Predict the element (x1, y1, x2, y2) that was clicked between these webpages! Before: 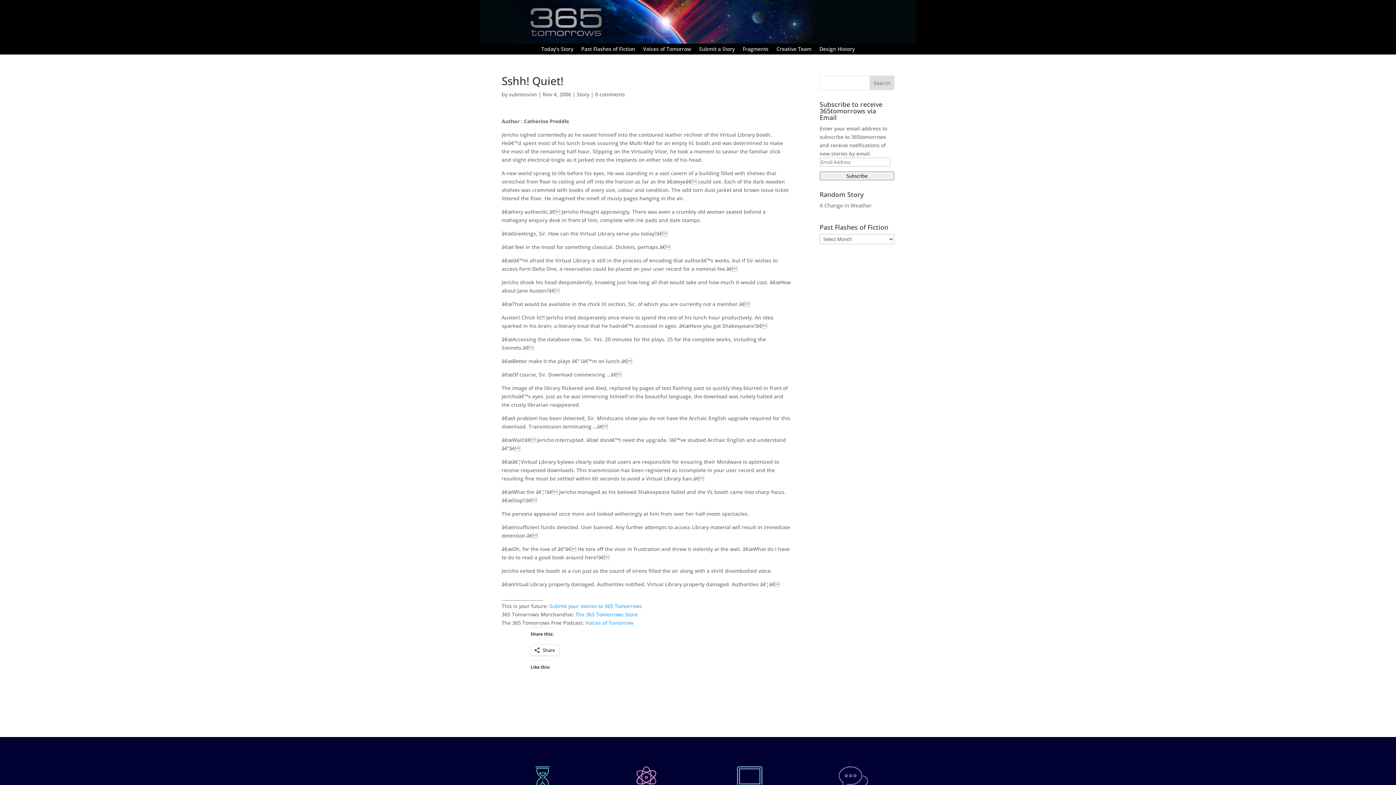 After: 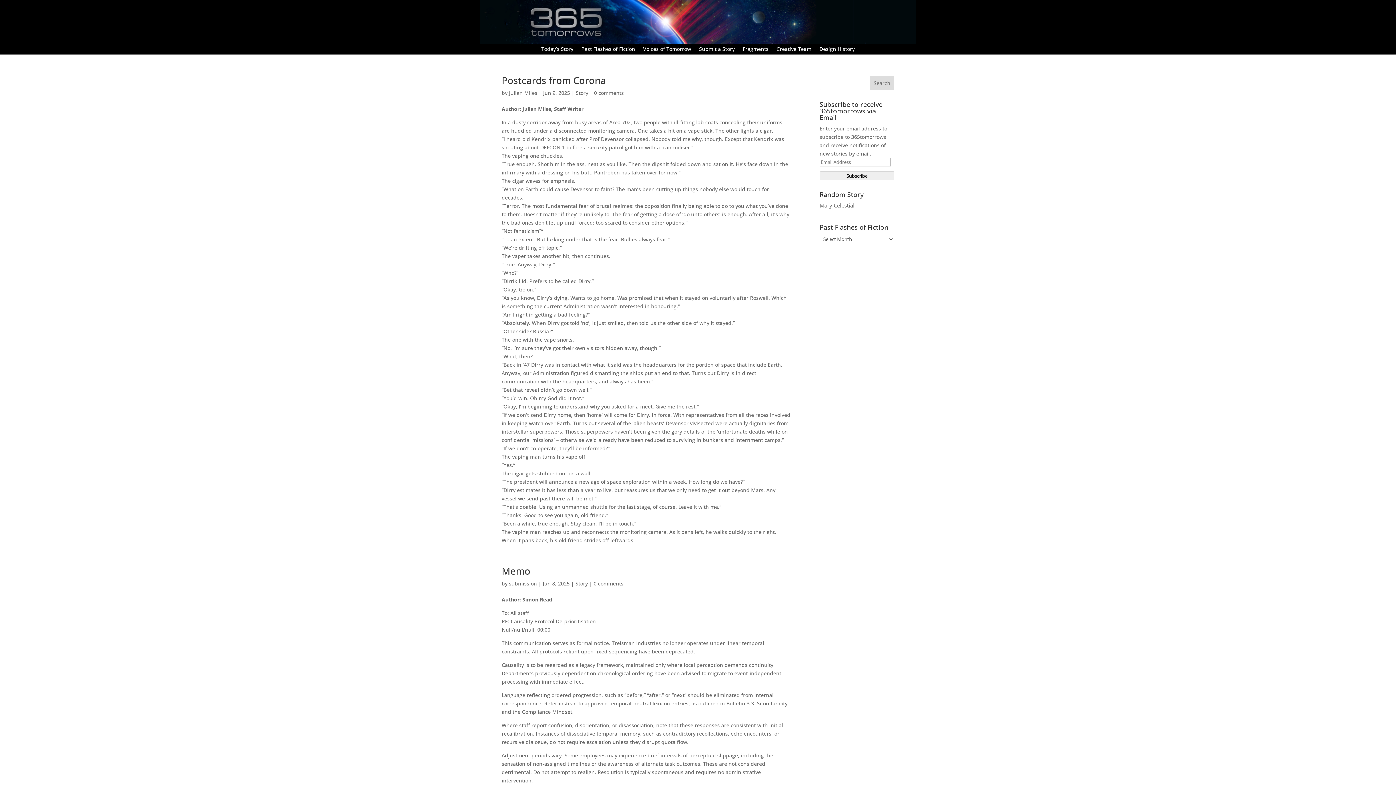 Action: bbox: (577, 90, 589, 97) label: Story